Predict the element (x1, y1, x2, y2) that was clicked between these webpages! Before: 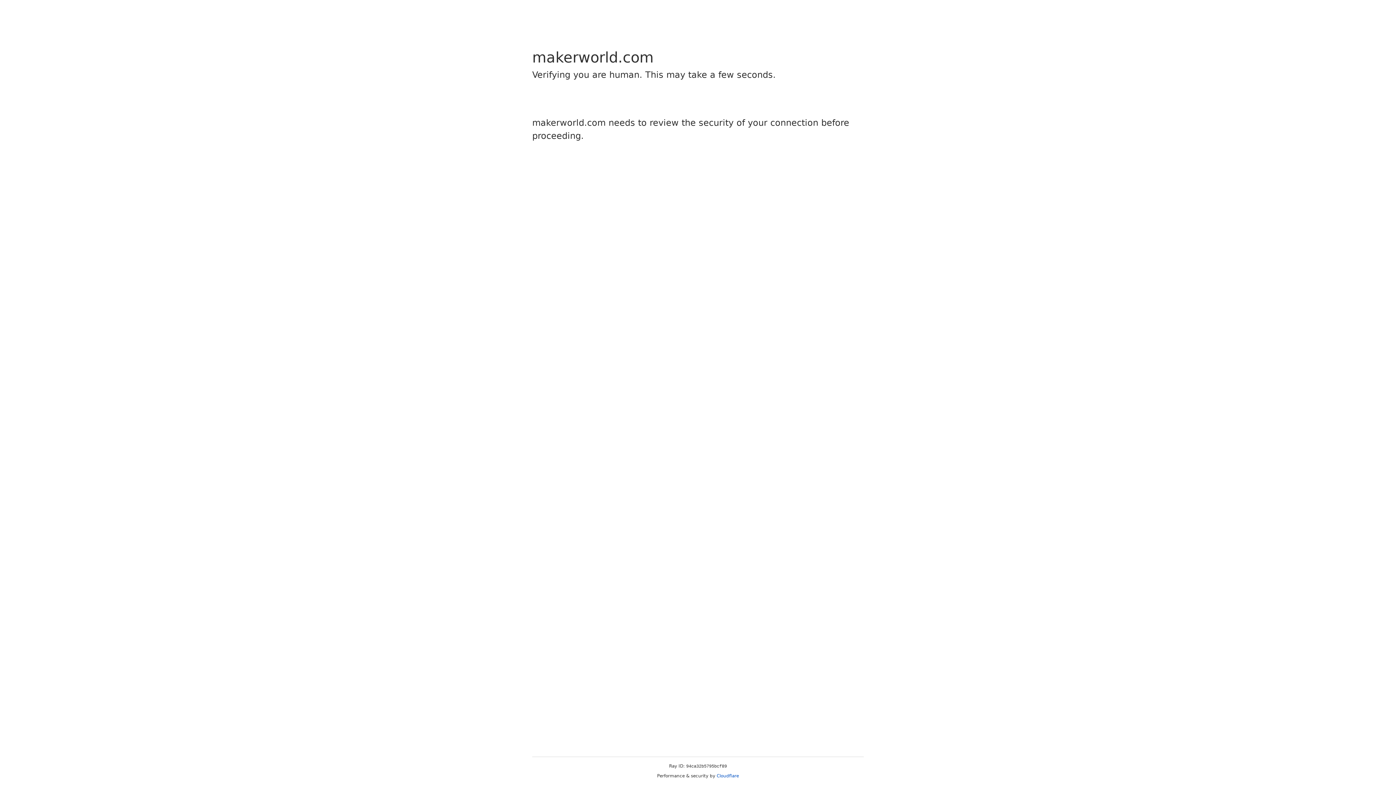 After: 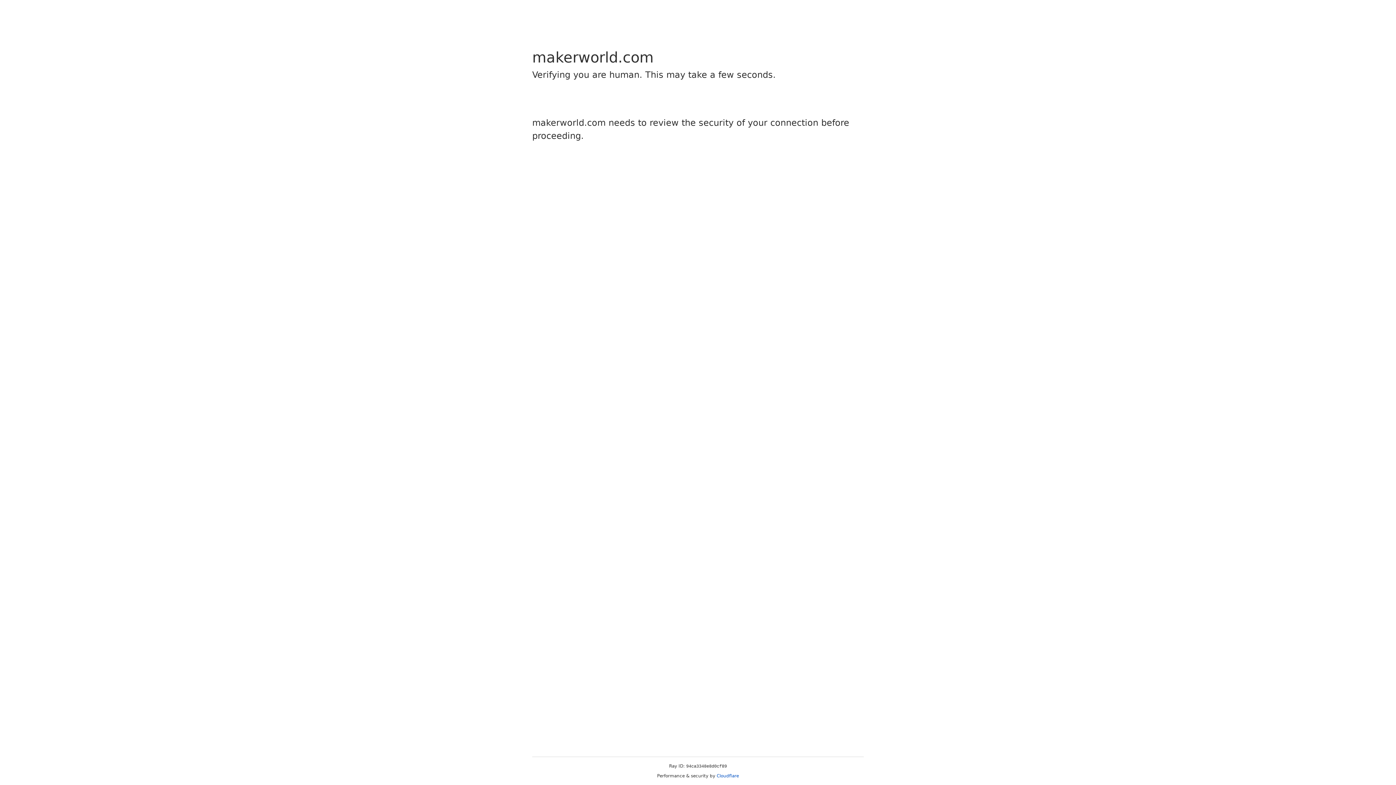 Action: bbox: (716, 773, 739, 778) label: Cloudflare